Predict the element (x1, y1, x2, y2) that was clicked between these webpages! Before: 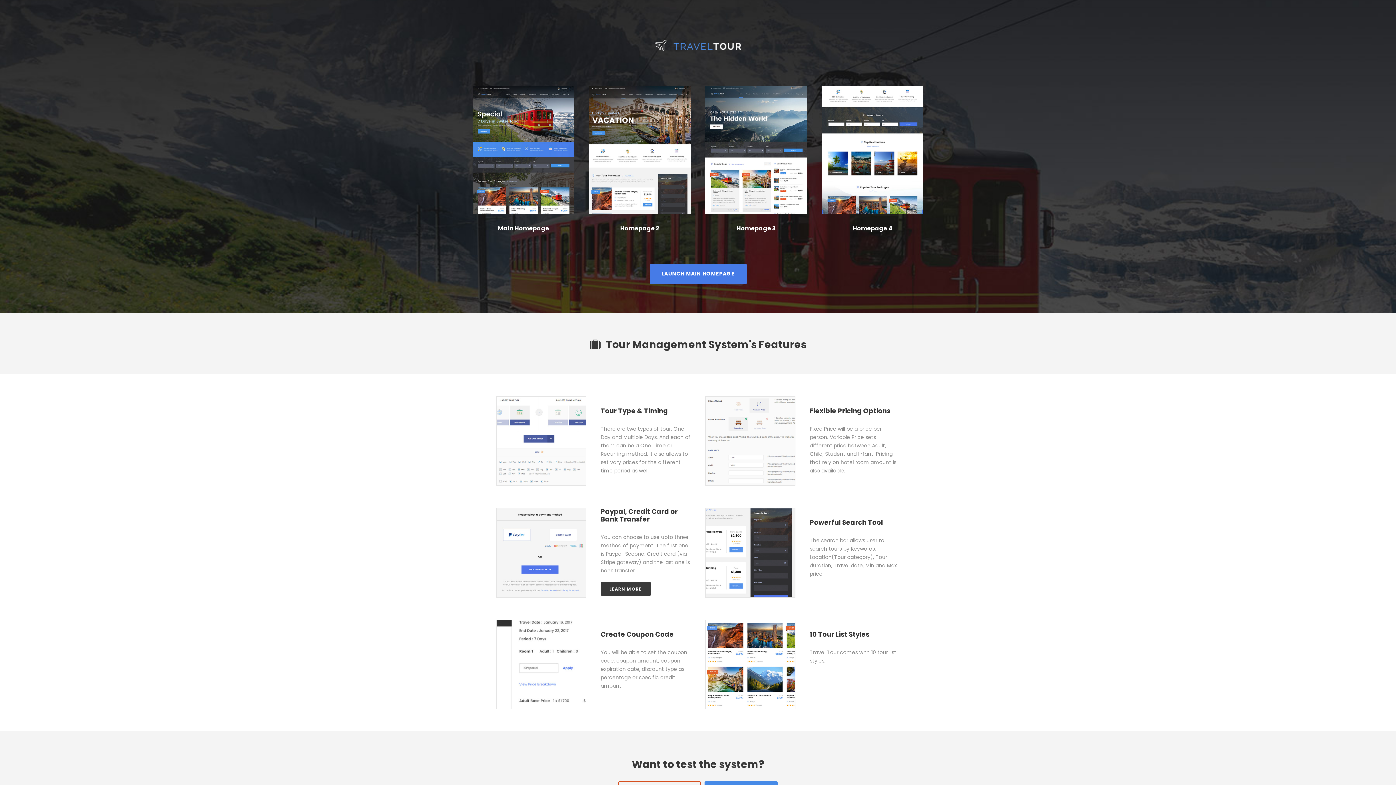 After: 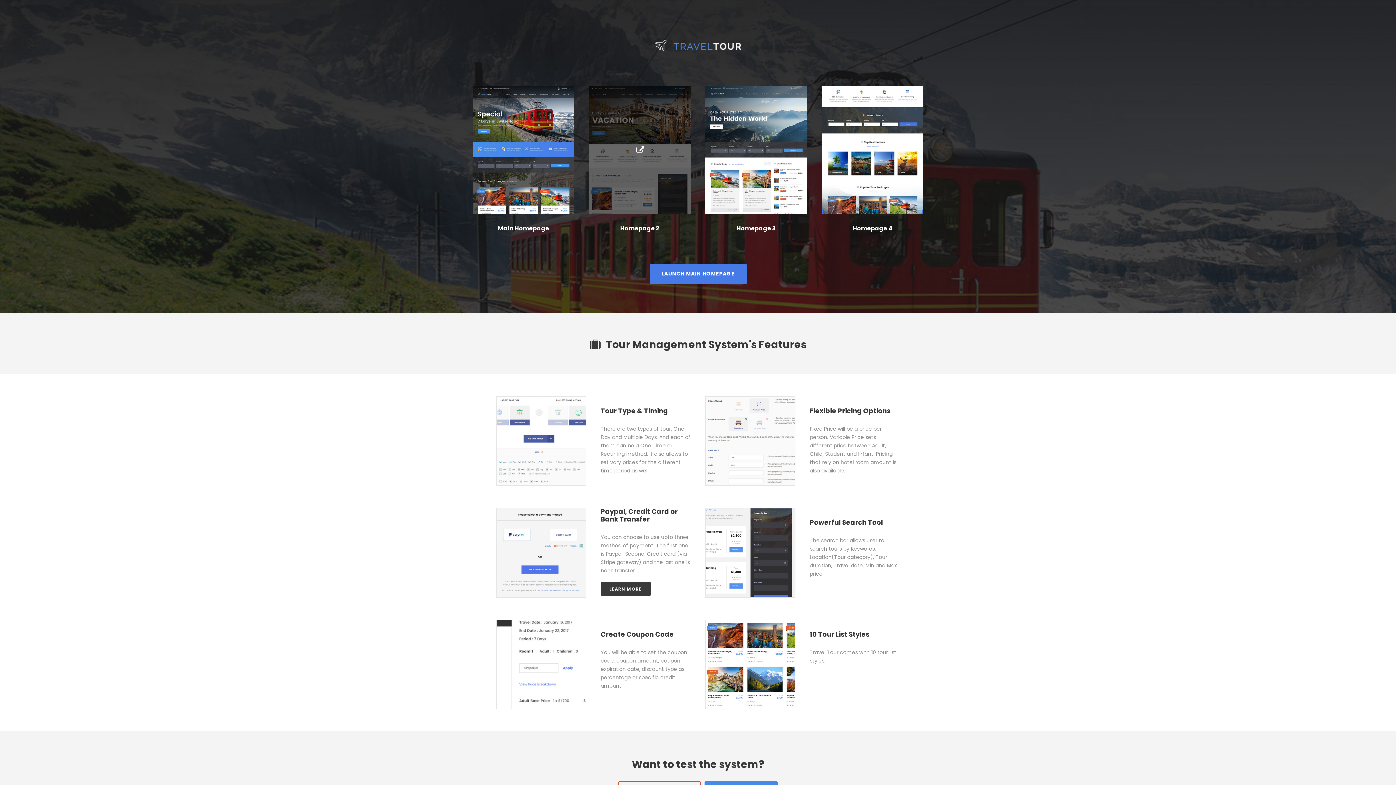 Action: bbox: (589, 145, 690, 153)